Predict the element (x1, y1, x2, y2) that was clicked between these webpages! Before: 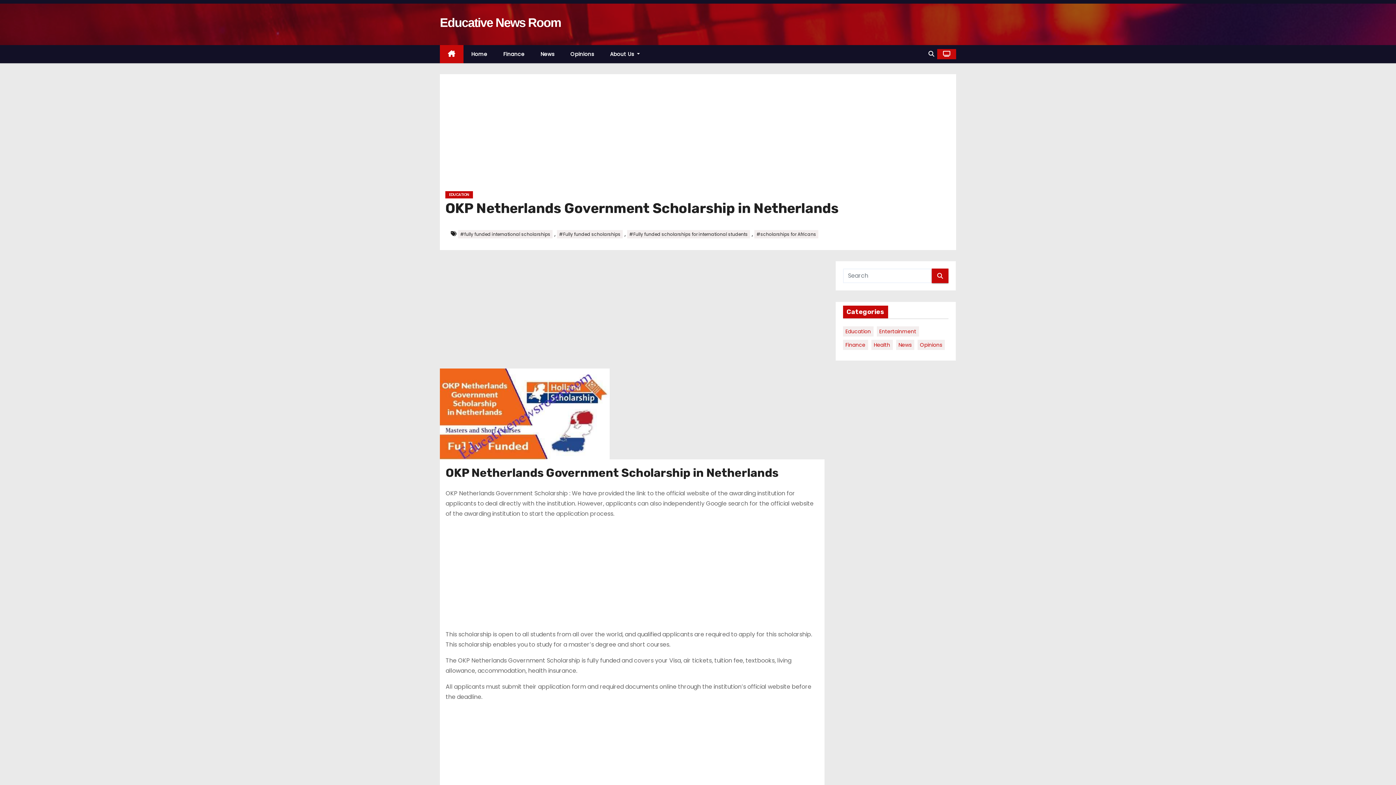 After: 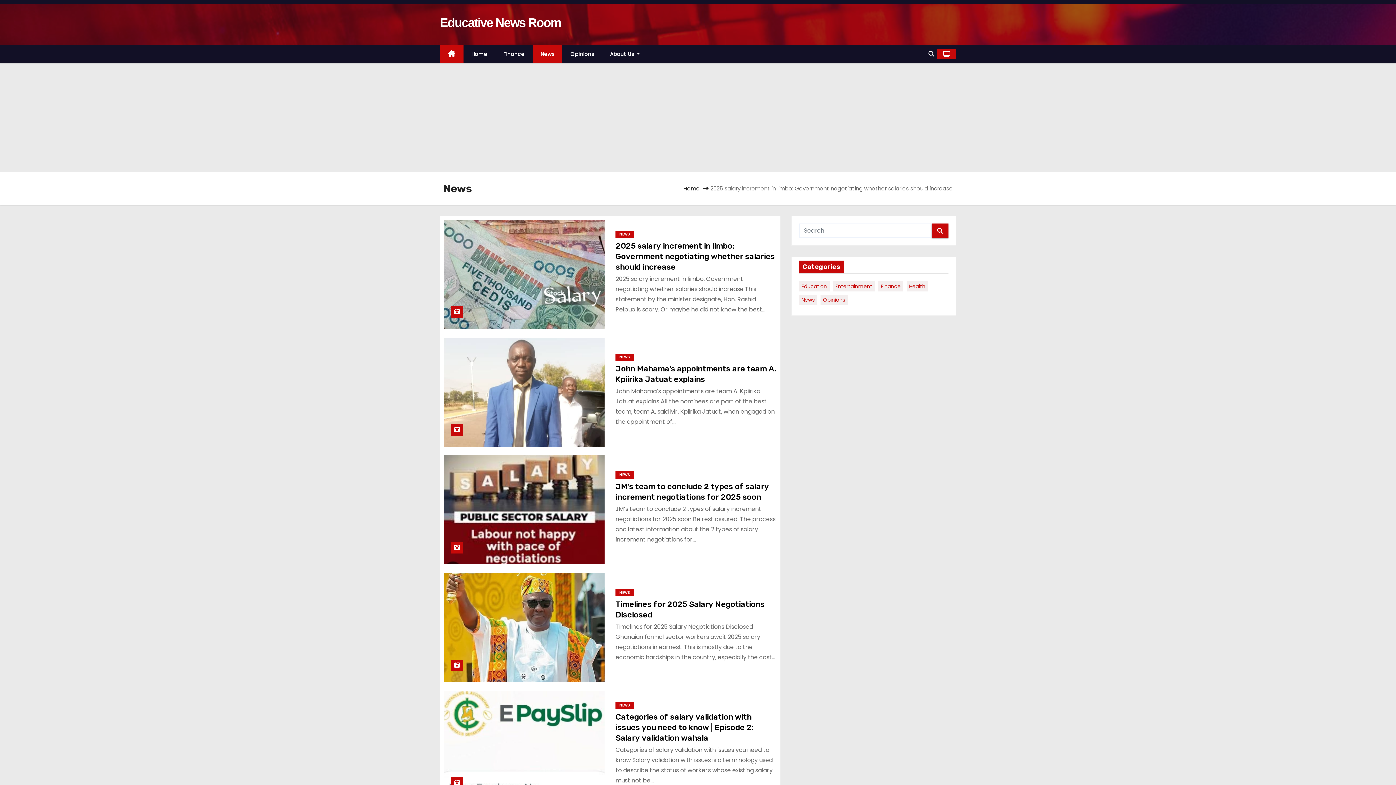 Action: label: News bbox: (532, 45, 562, 63)